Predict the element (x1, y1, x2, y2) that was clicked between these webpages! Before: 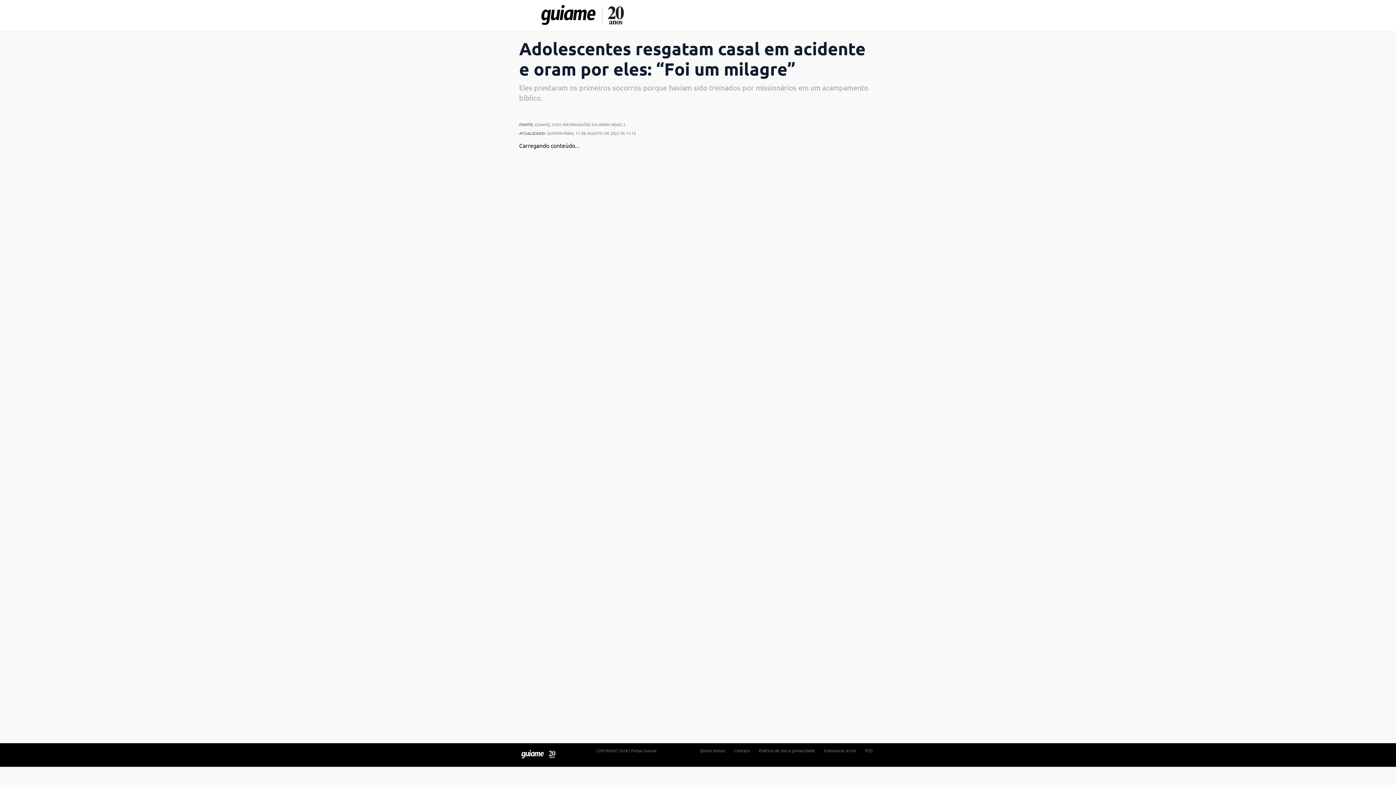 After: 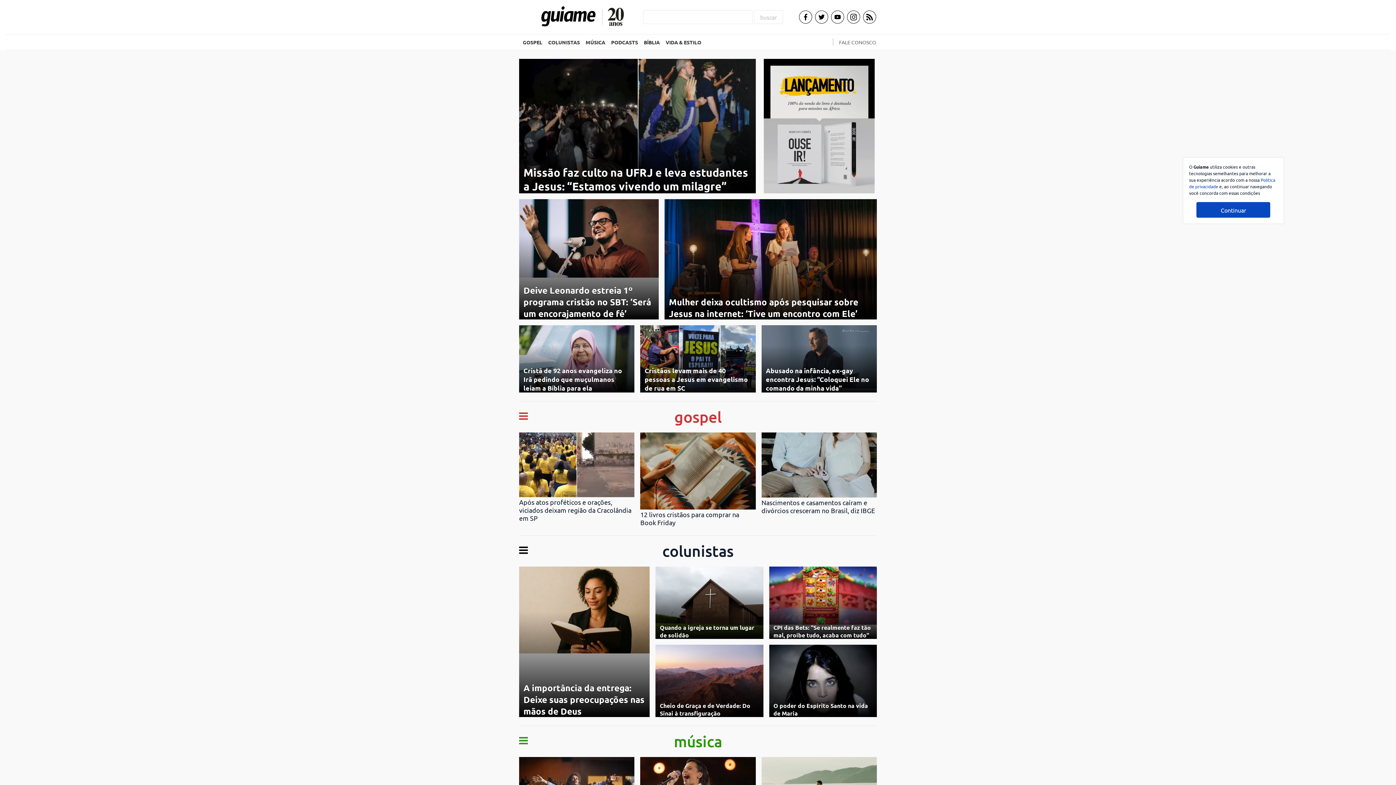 Action: bbox: (519, 757, 557, 762)